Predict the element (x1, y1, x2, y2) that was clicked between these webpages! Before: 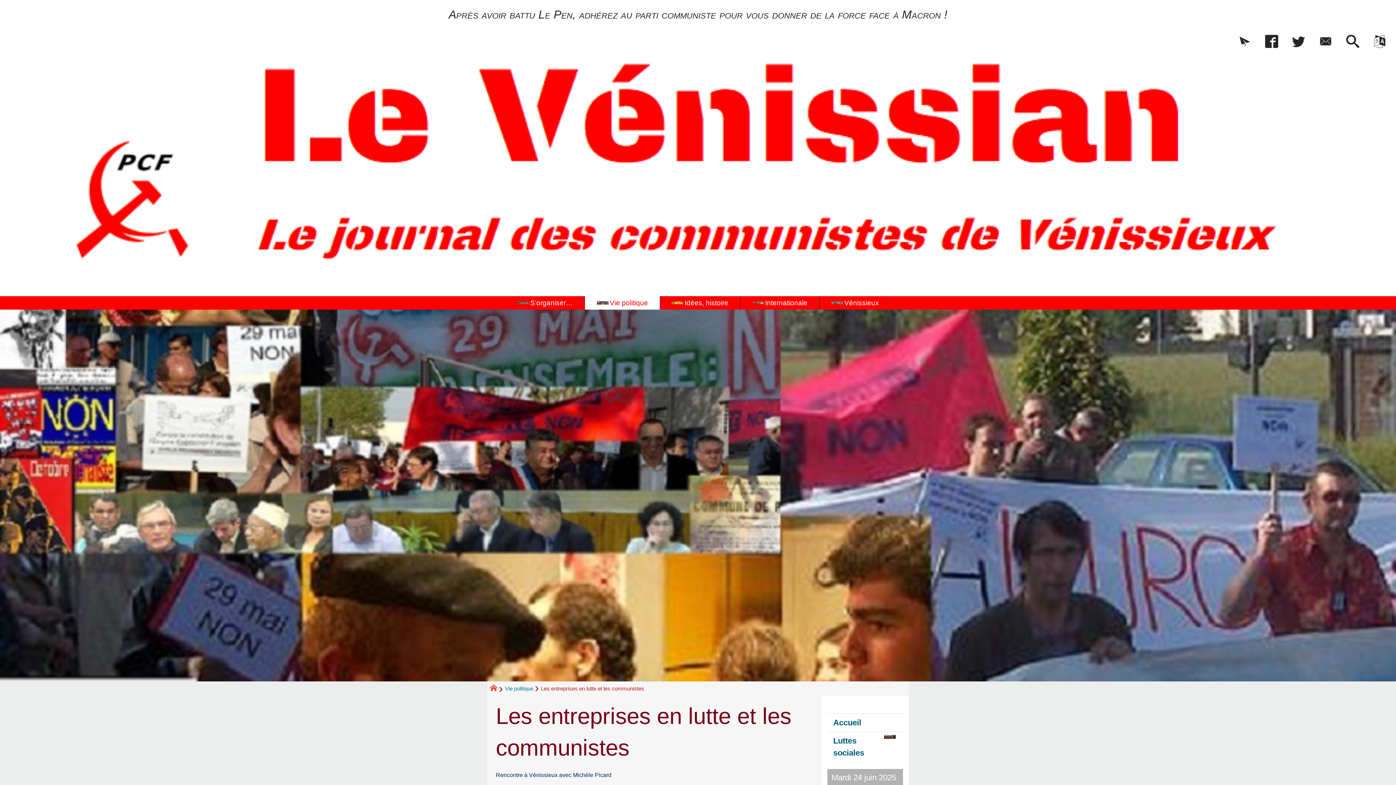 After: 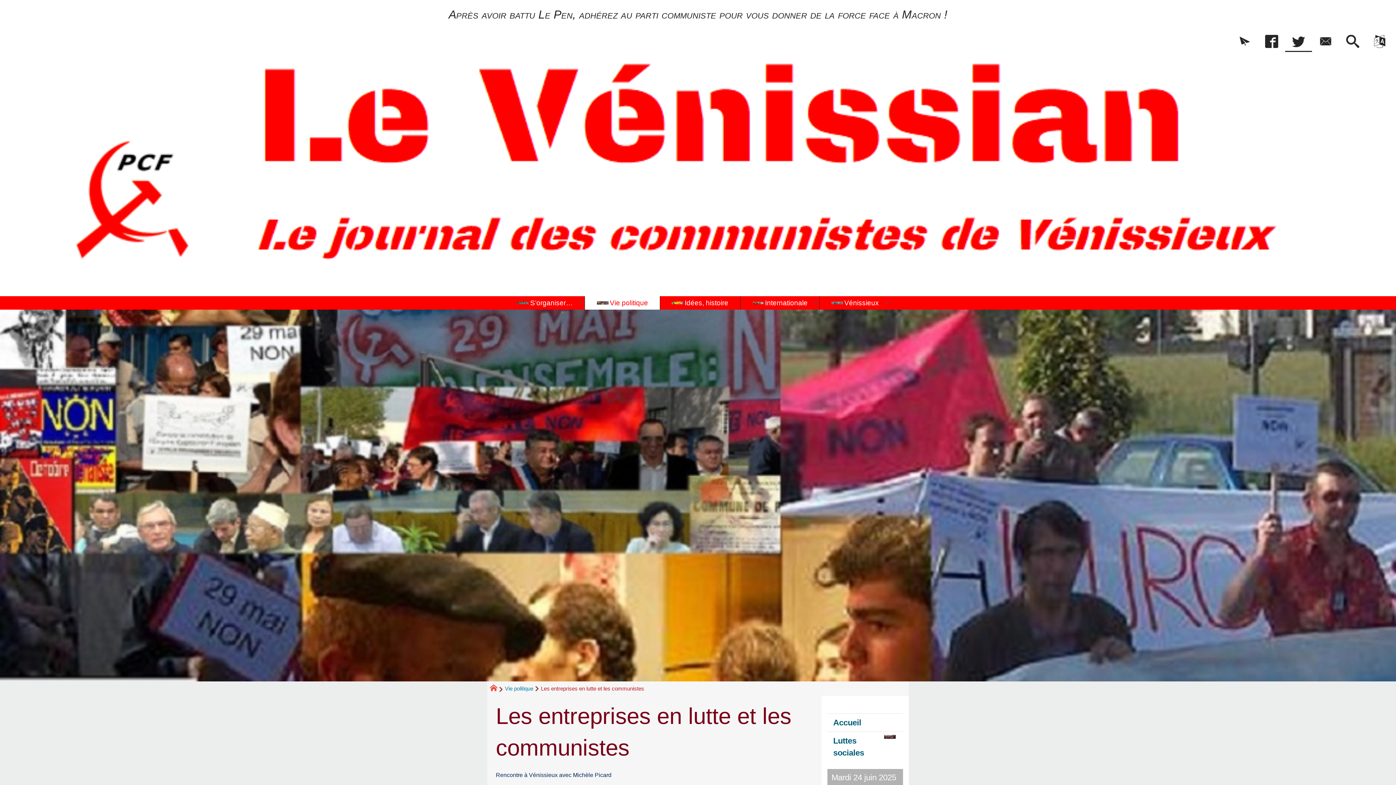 Action: bbox: (1285, 32, 1312, 51)